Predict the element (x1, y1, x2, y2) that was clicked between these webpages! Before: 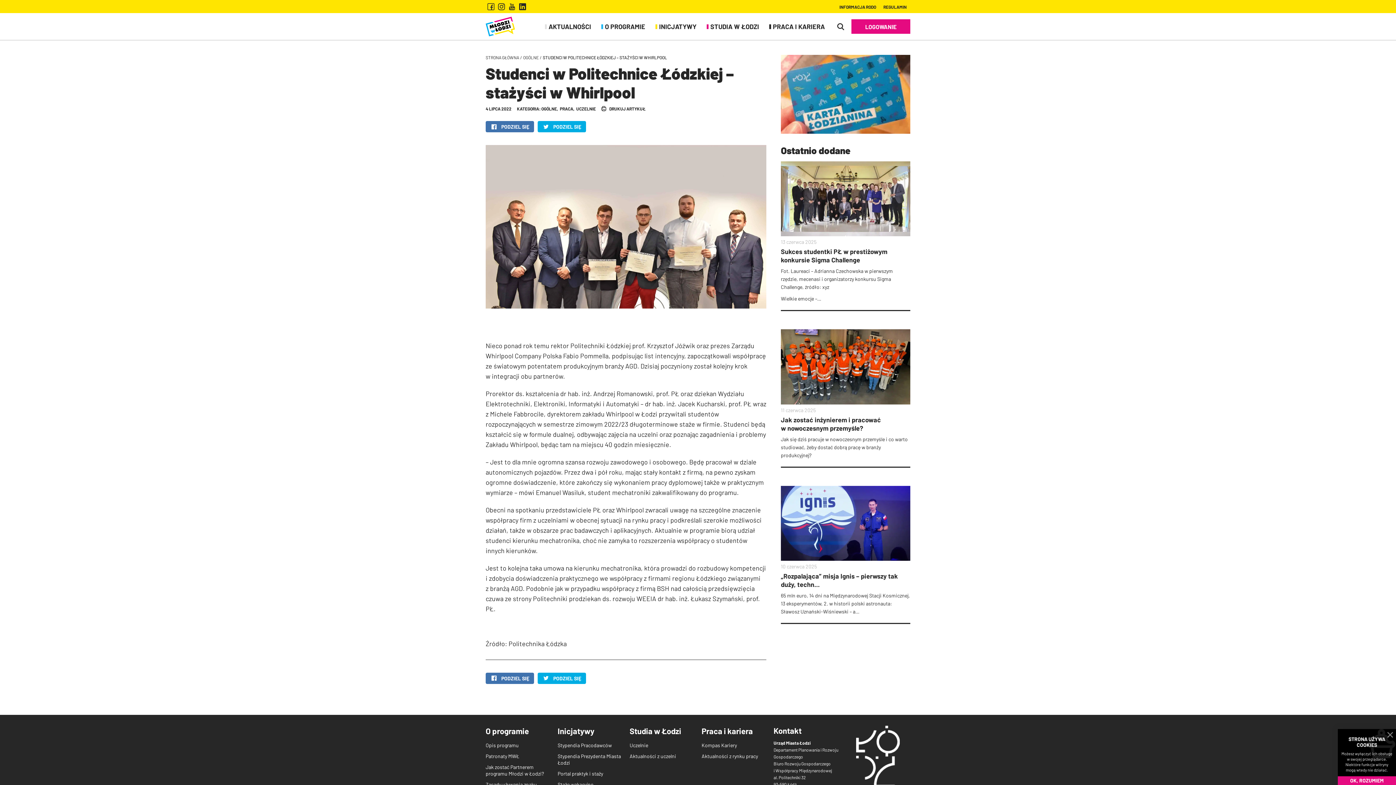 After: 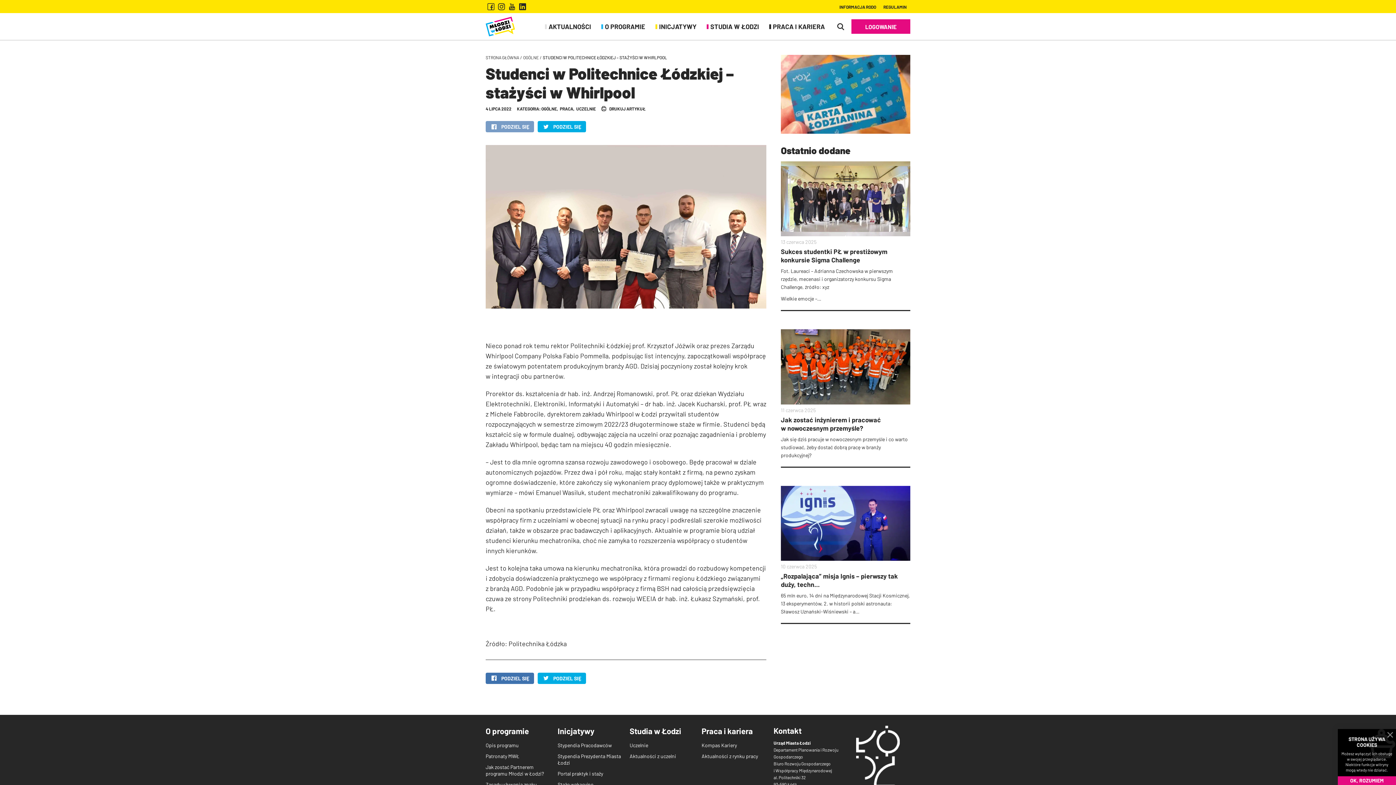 Action: bbox: (485, 121, 534, 132) label: PODZIEL SIĘ